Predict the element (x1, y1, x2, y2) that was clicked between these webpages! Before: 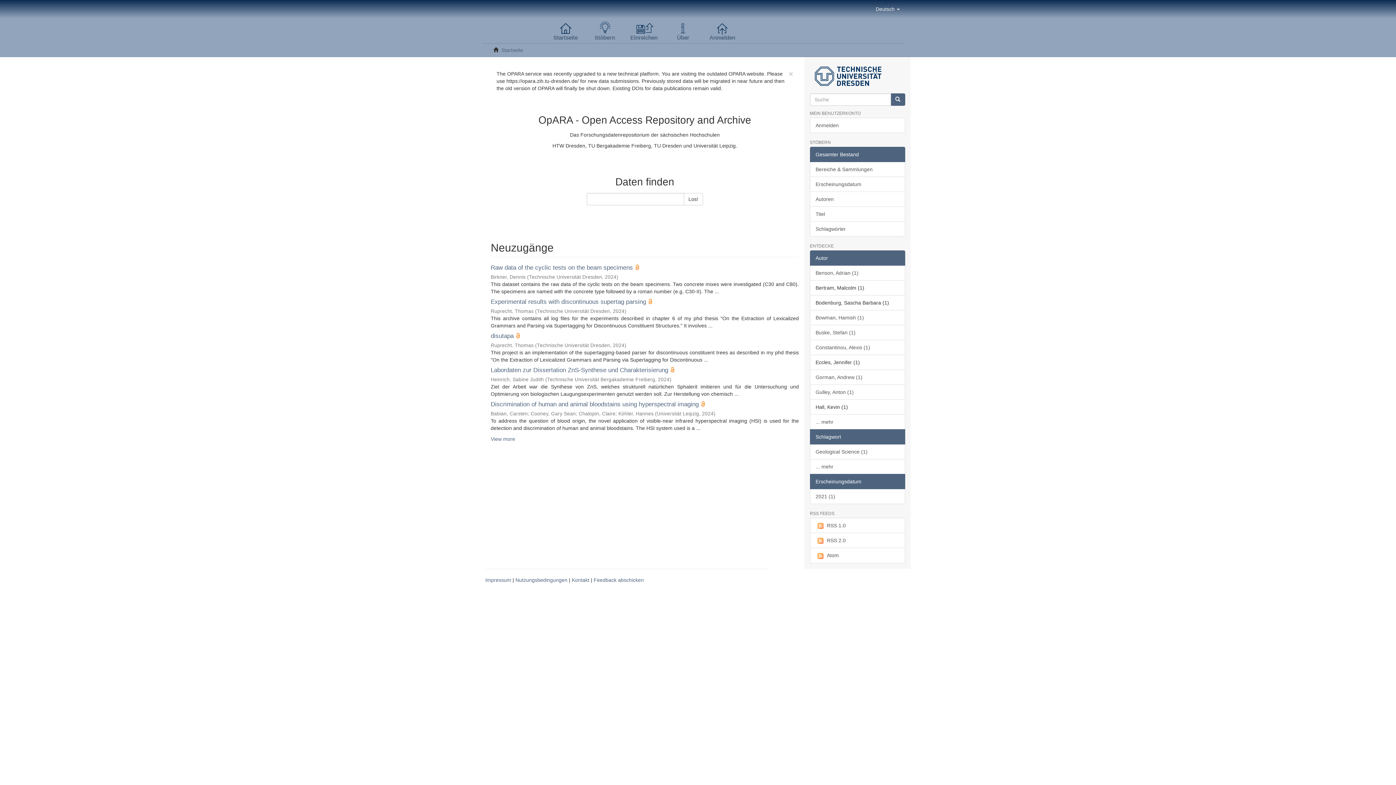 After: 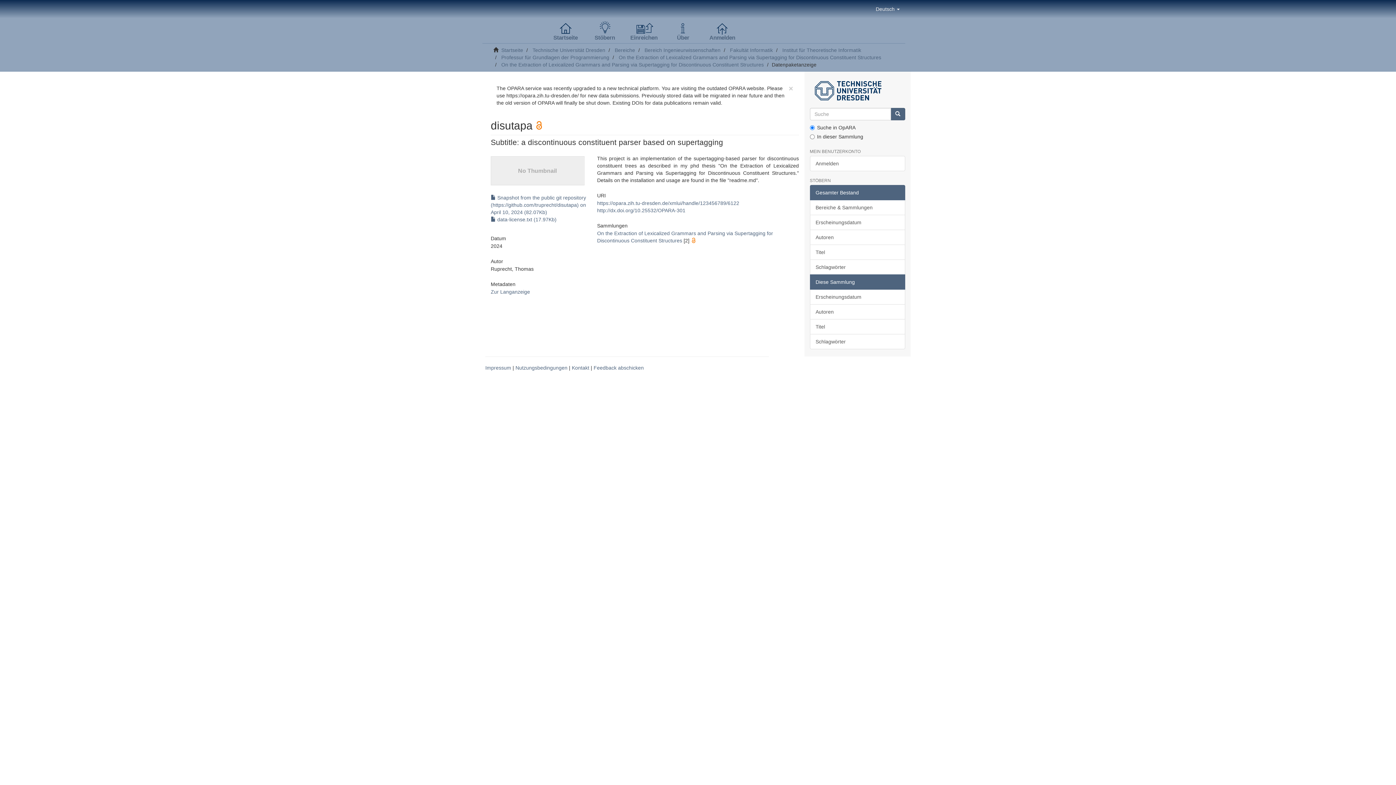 Action: bbox: (490, 332, 513, 339) label: disutapa